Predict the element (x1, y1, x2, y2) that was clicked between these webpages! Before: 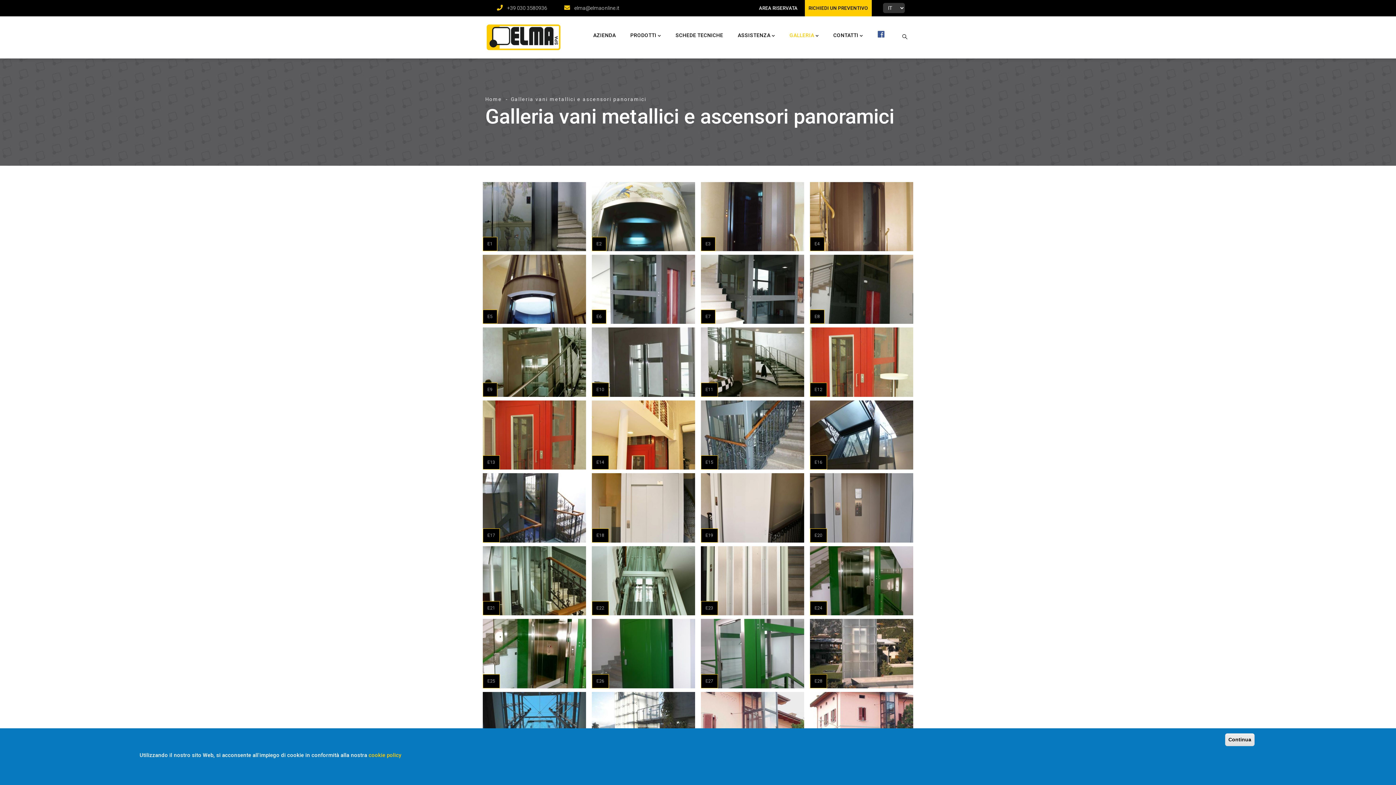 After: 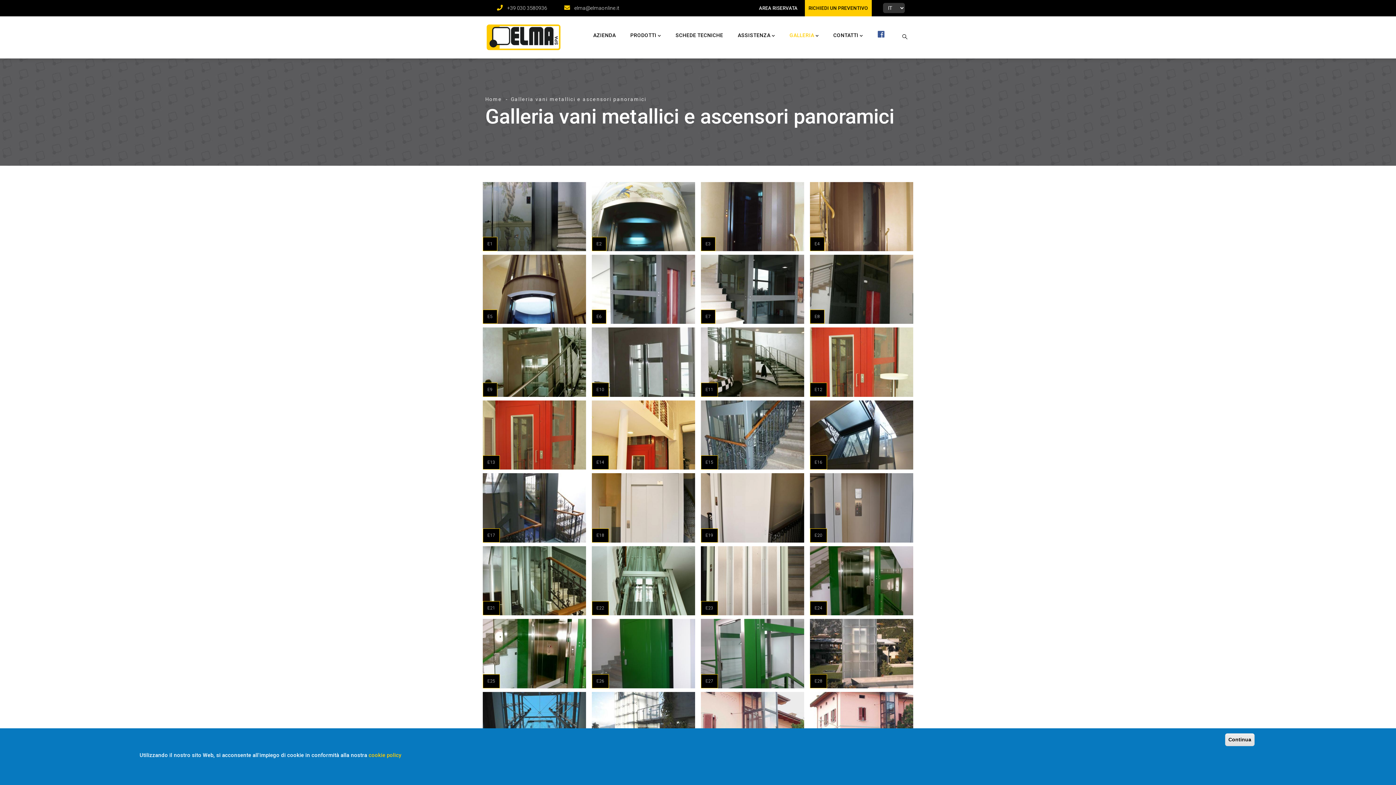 Action: bbox: (826, 16, 870, 54) label: CONTATTI